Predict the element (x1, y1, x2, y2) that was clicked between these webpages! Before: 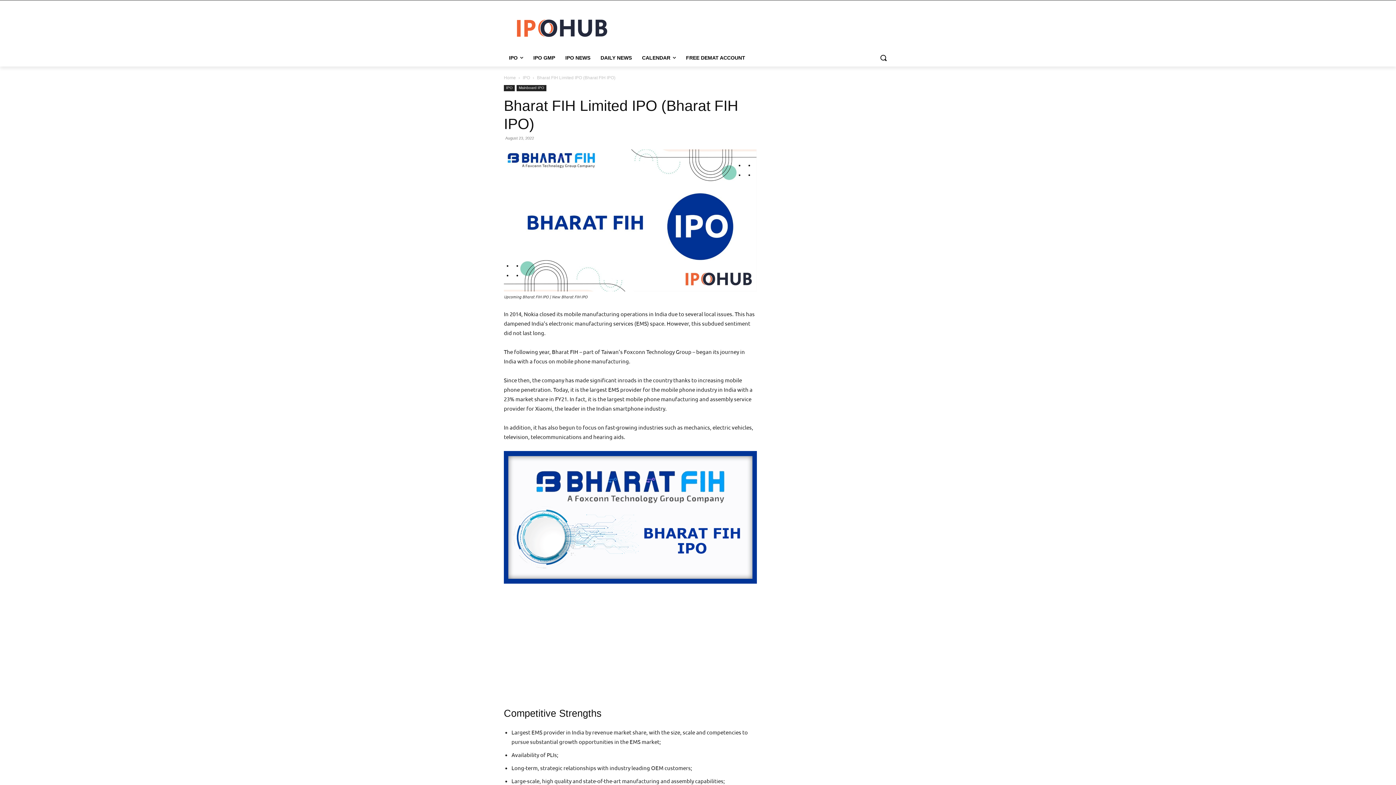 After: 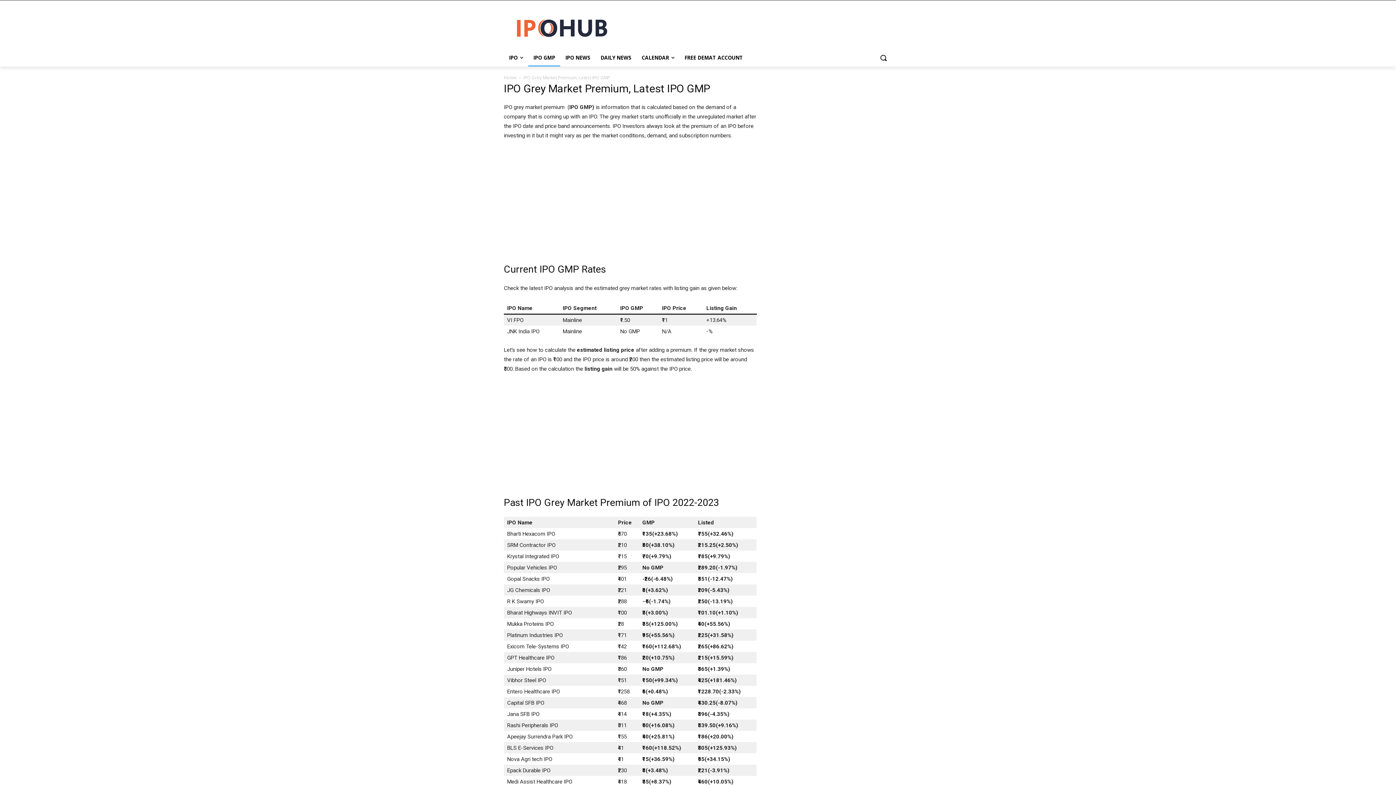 Action: bbox: (528, 49, 560, 66) label: IPO GMP